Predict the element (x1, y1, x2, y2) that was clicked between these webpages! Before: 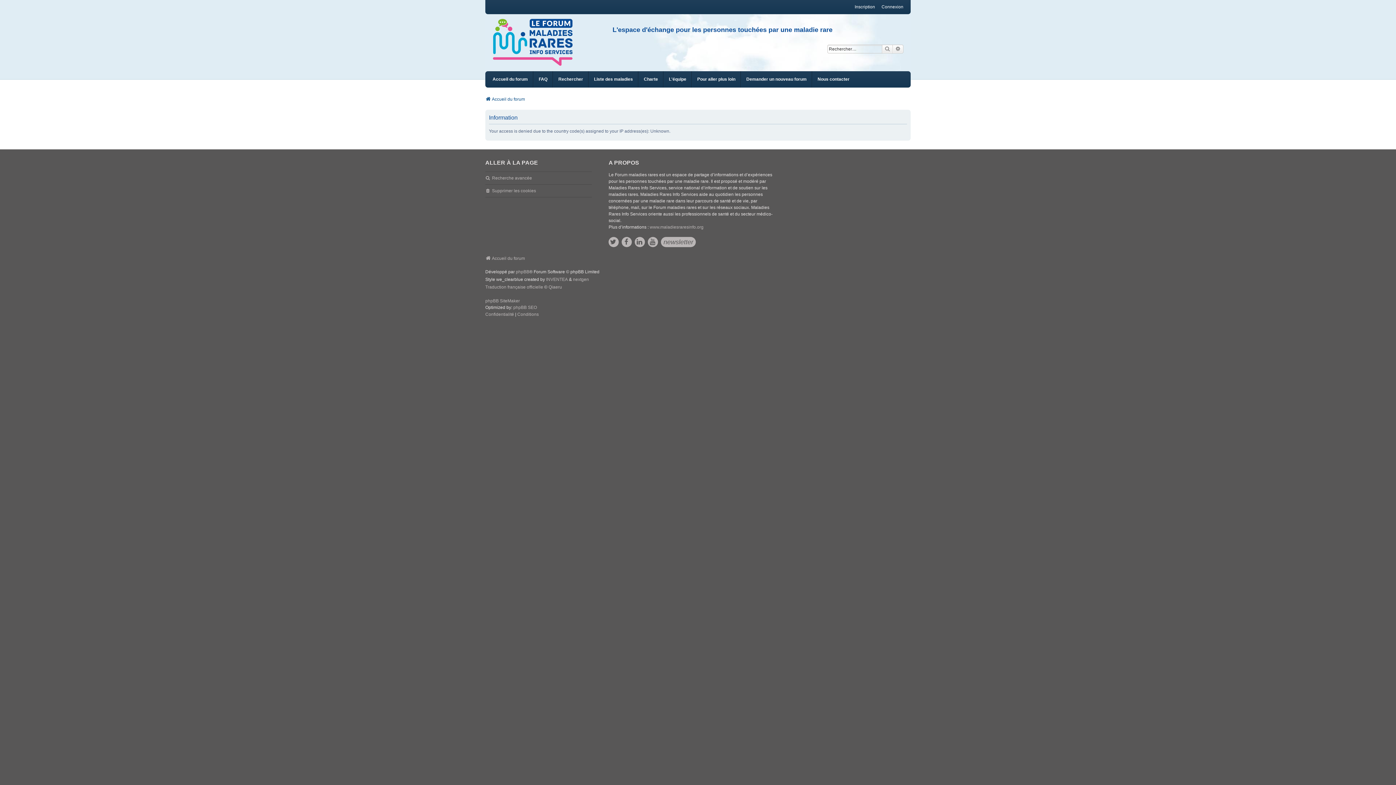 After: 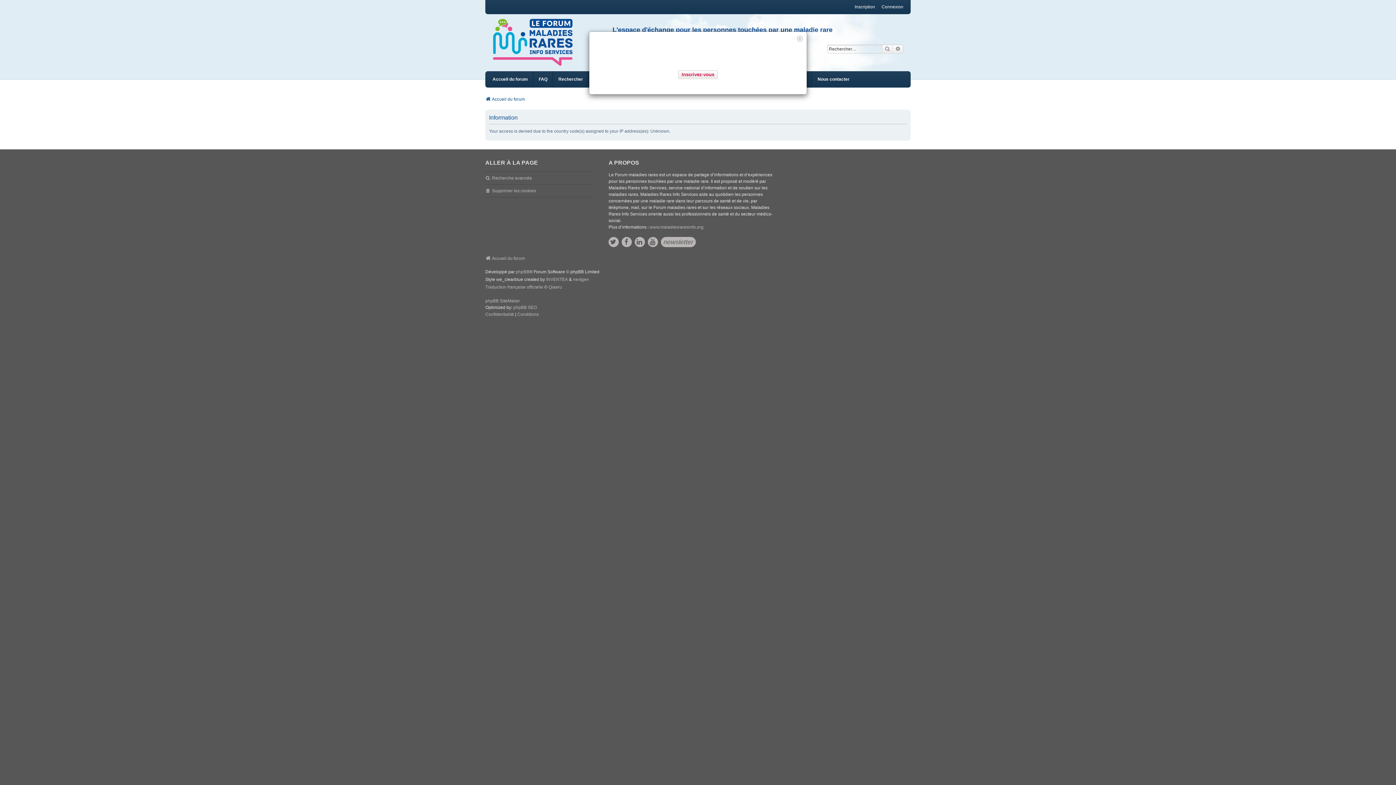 Action: bbox: (546, 276, 568, 283) label: INVENTEA